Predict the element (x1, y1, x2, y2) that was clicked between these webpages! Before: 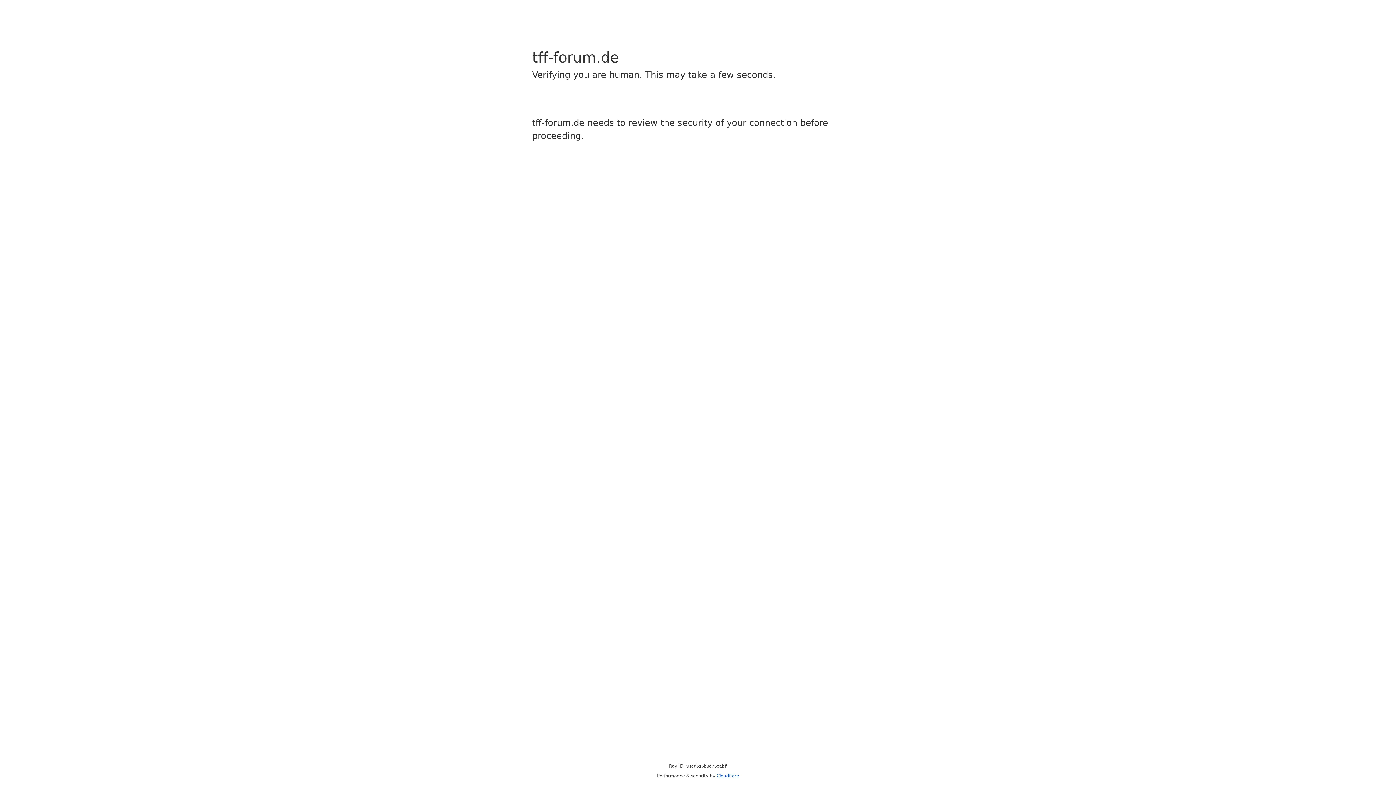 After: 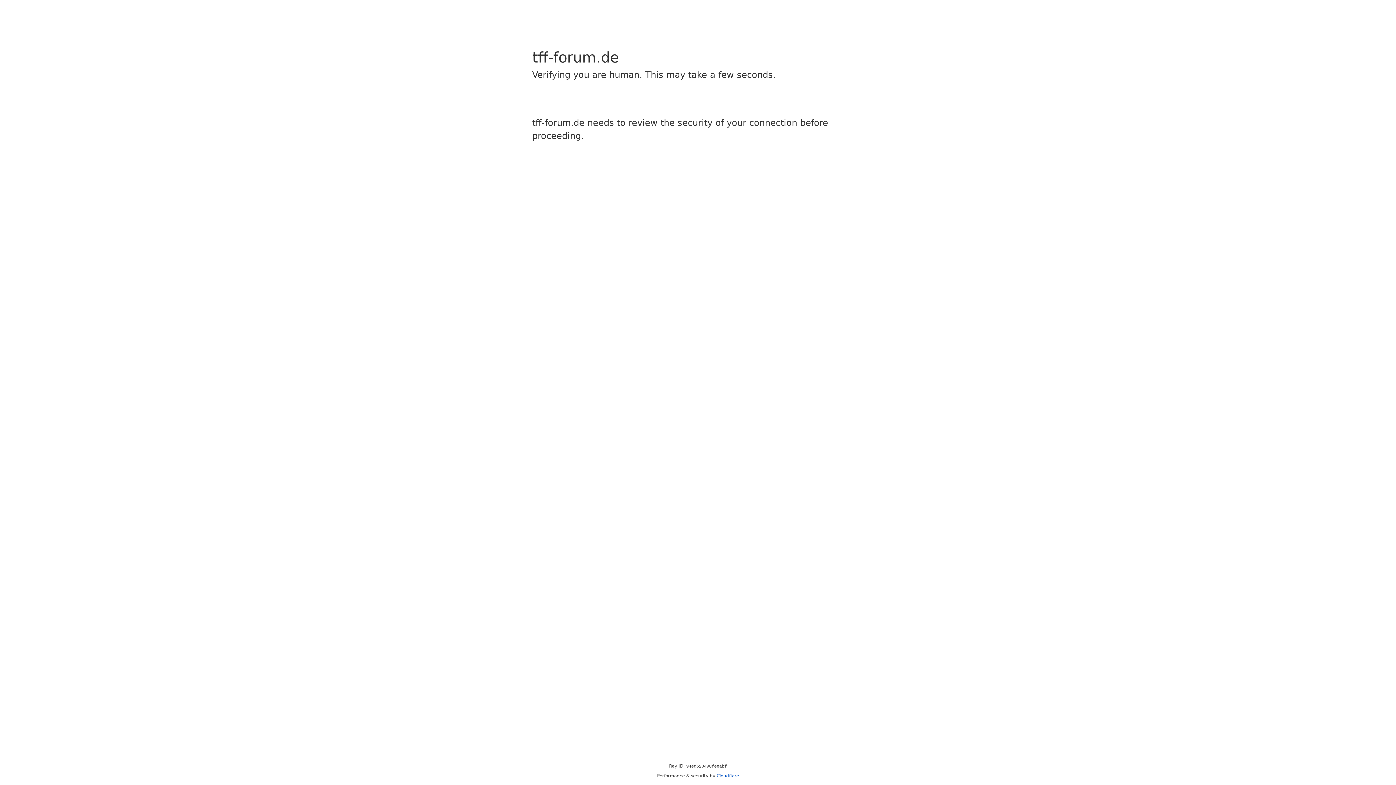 Action: label: Cloudflare bbox: (716, 773, 739, 778)